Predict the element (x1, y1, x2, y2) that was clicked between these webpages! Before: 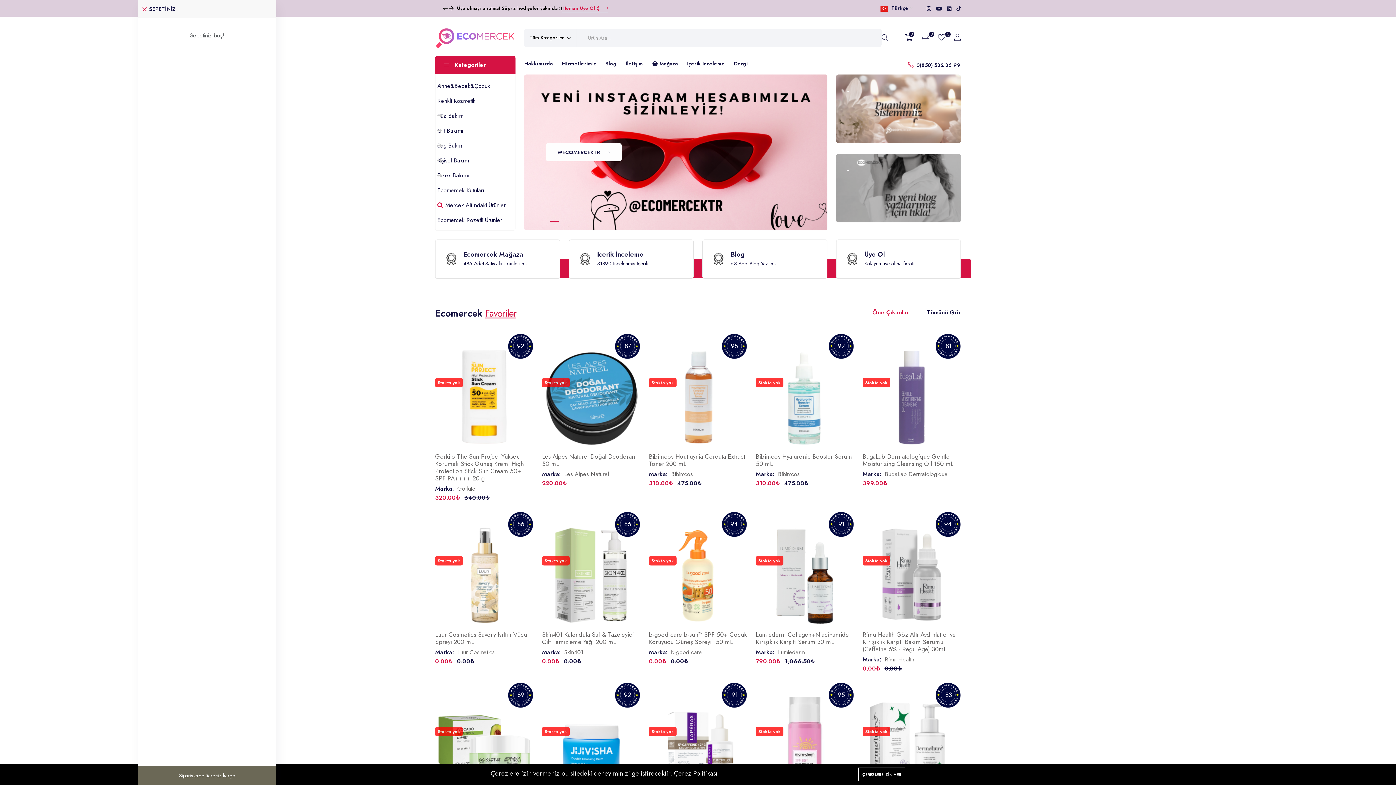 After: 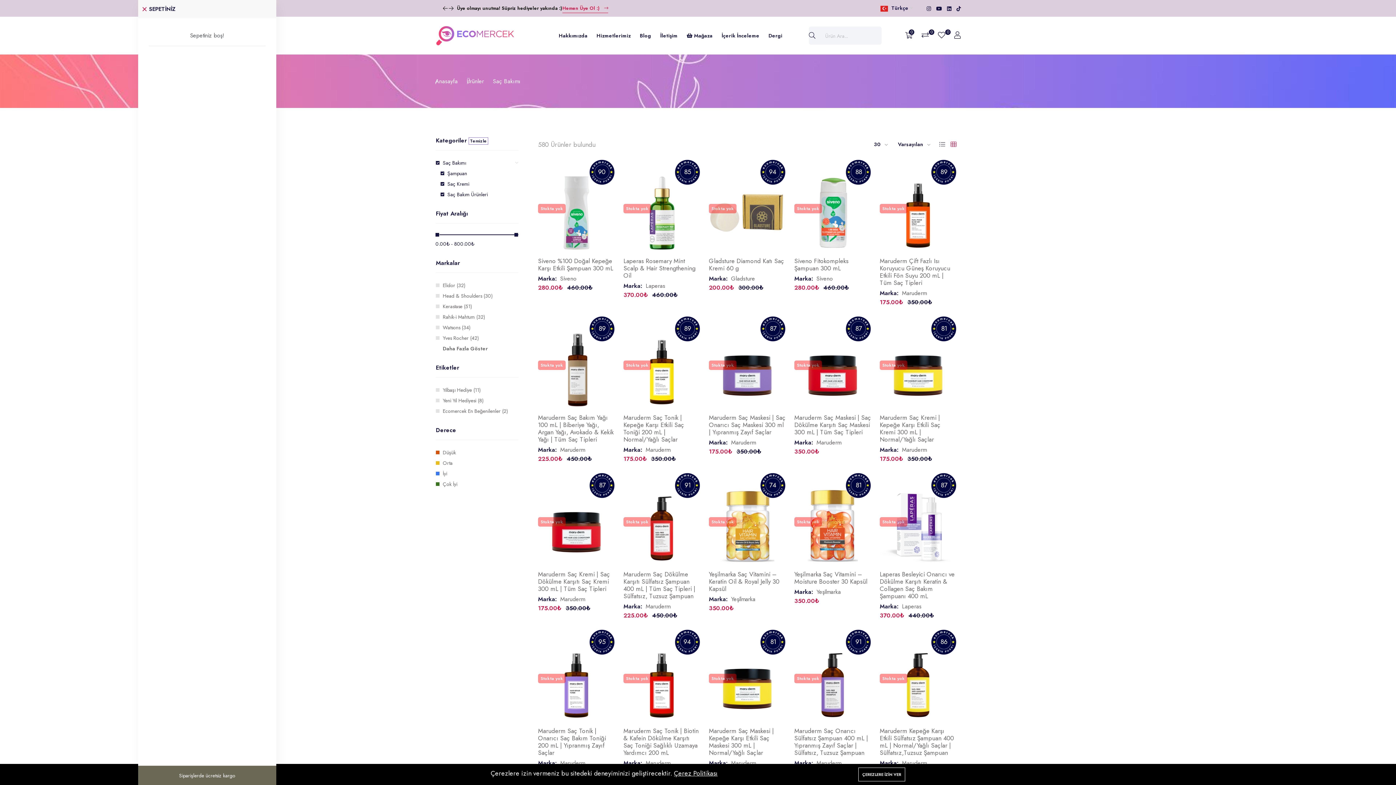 Action: bbox: (435, 137, 515, 152) label: Saç Bakımı